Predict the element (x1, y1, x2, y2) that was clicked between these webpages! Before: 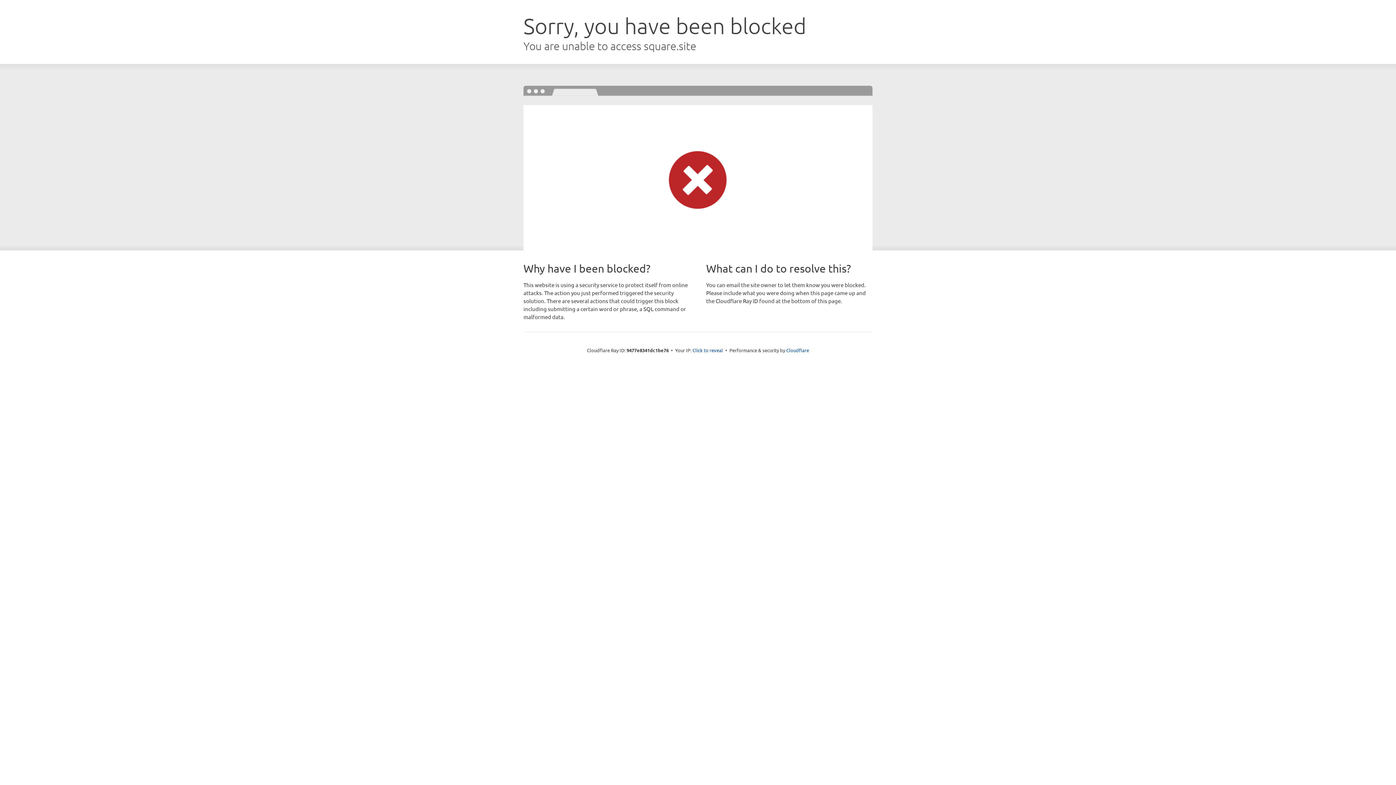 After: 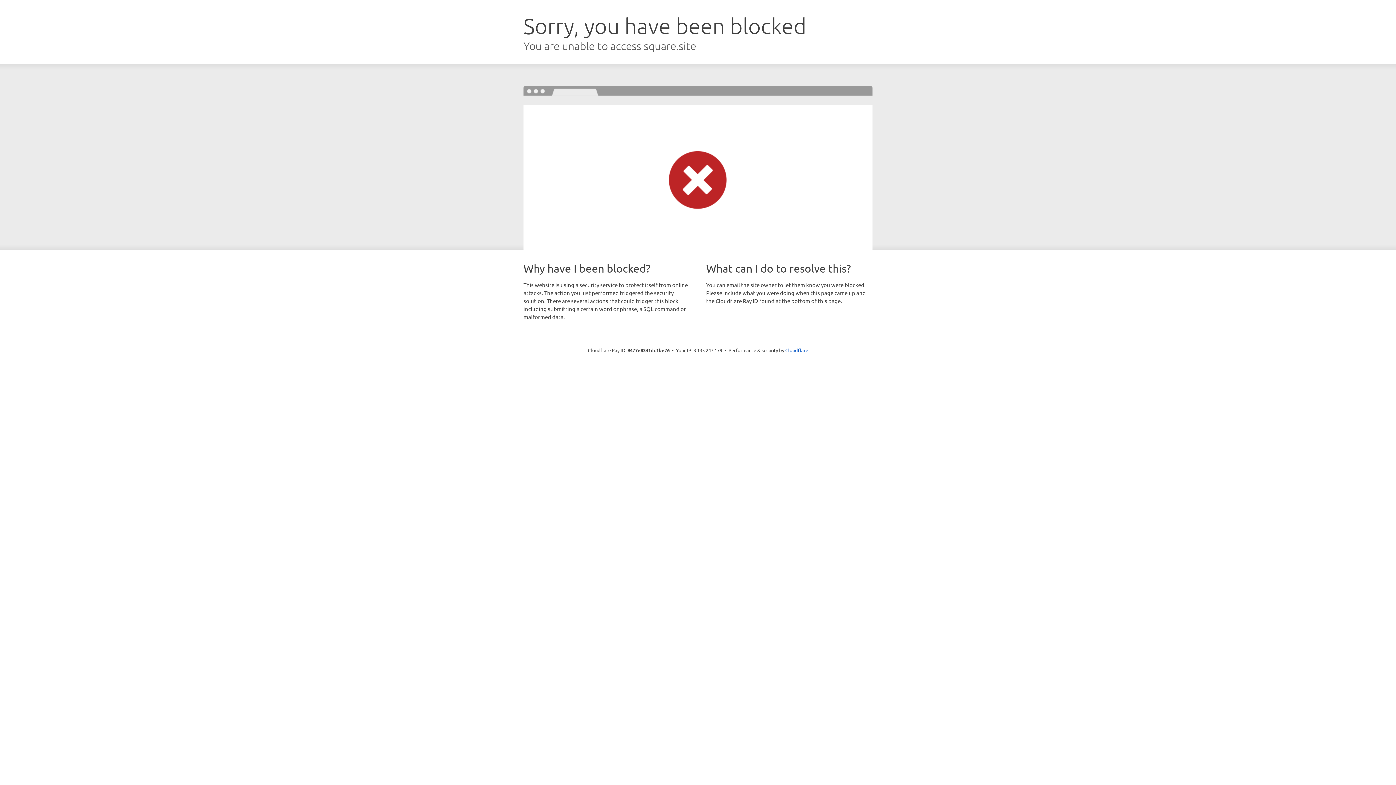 Action: bbox: (692, 346, 723, 353) label: Click to reveal